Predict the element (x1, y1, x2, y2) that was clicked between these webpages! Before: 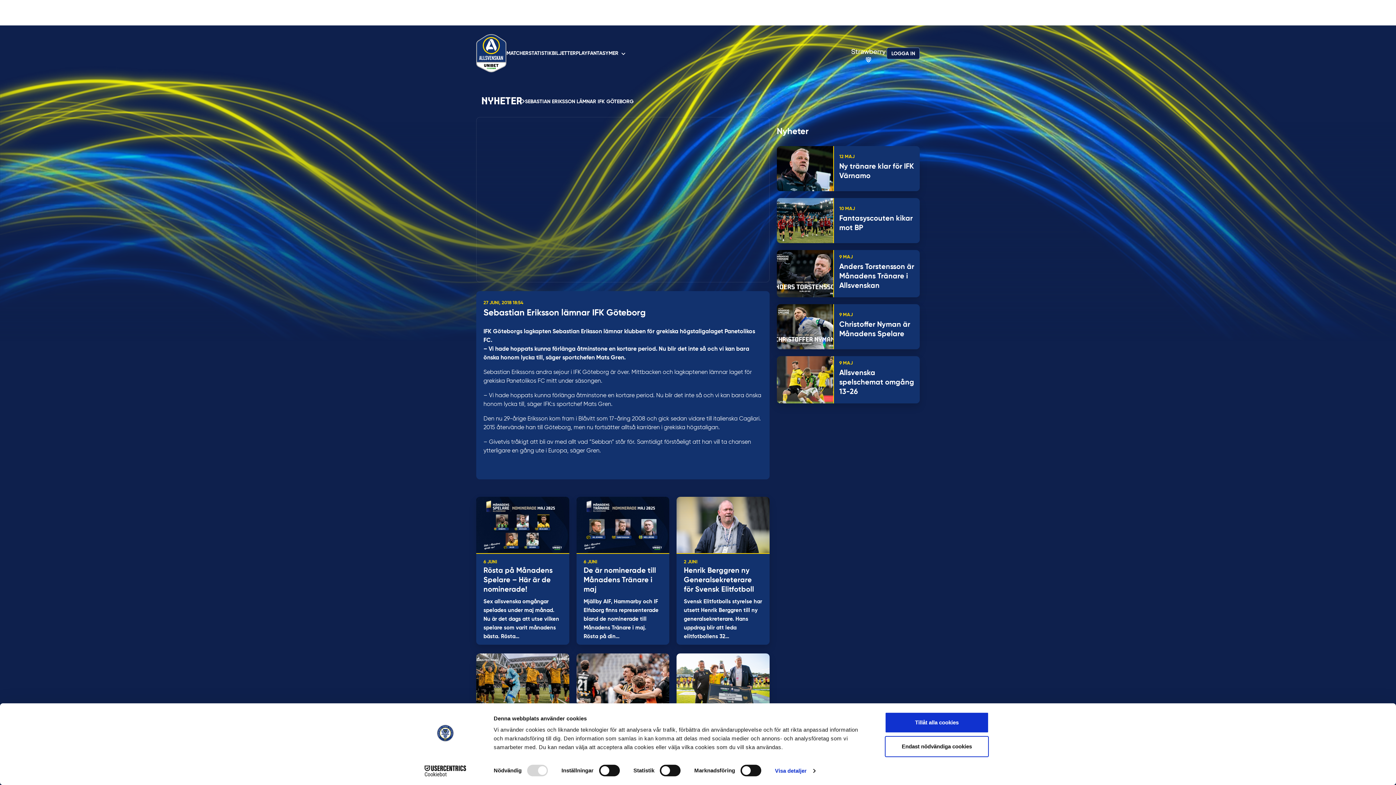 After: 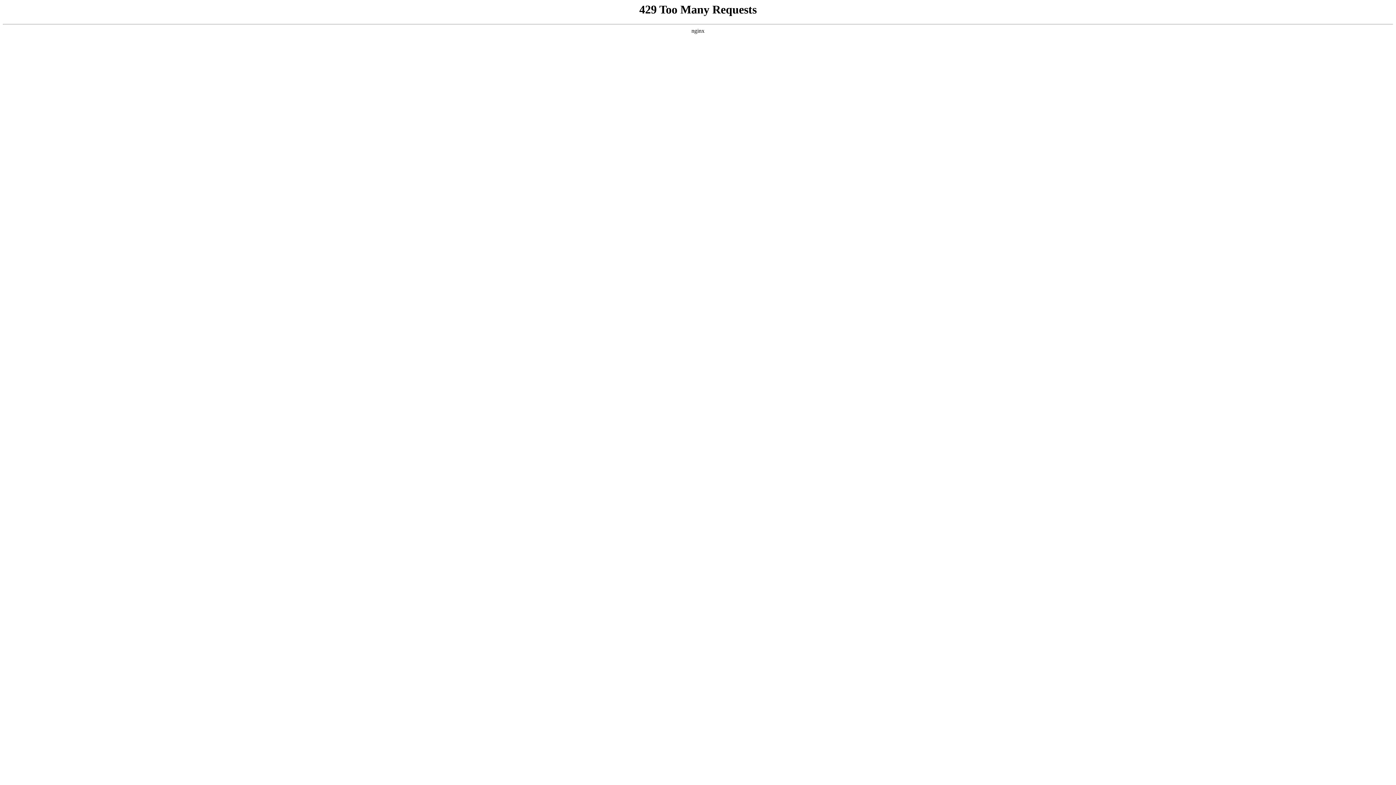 Action: bbox: (552, 50, 576, 55) label: BILJETTER